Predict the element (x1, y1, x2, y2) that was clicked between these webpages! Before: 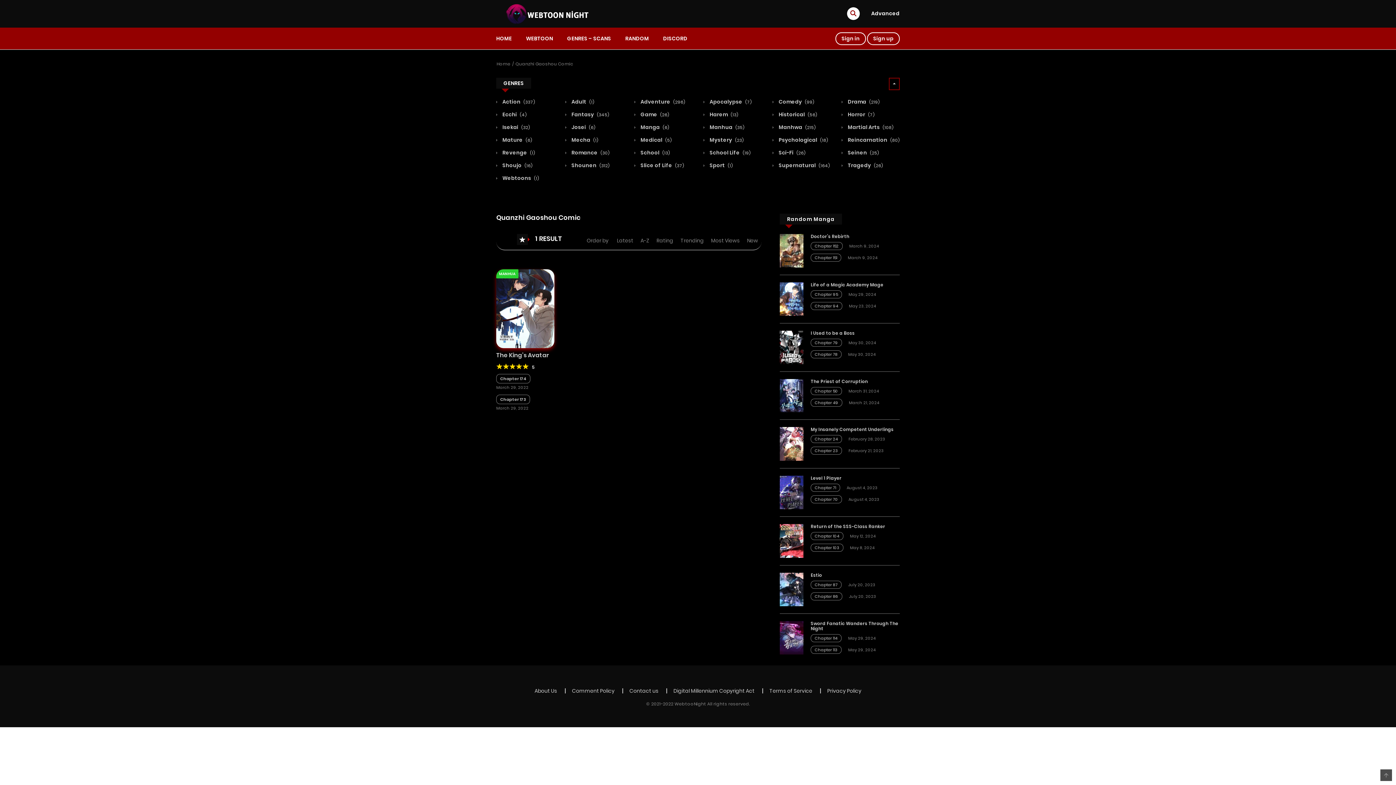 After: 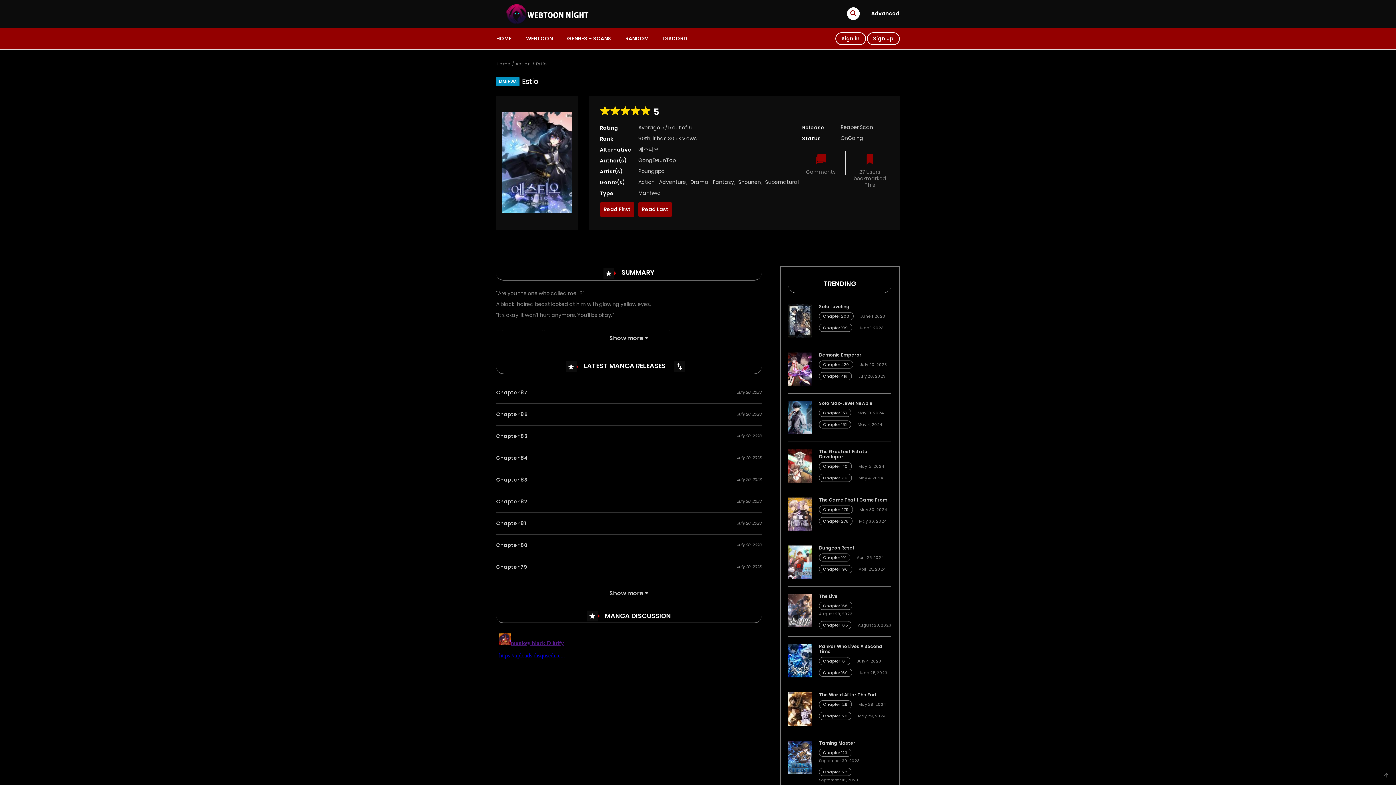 Action: label: Estio bbox: (810, 572, 822, 578)